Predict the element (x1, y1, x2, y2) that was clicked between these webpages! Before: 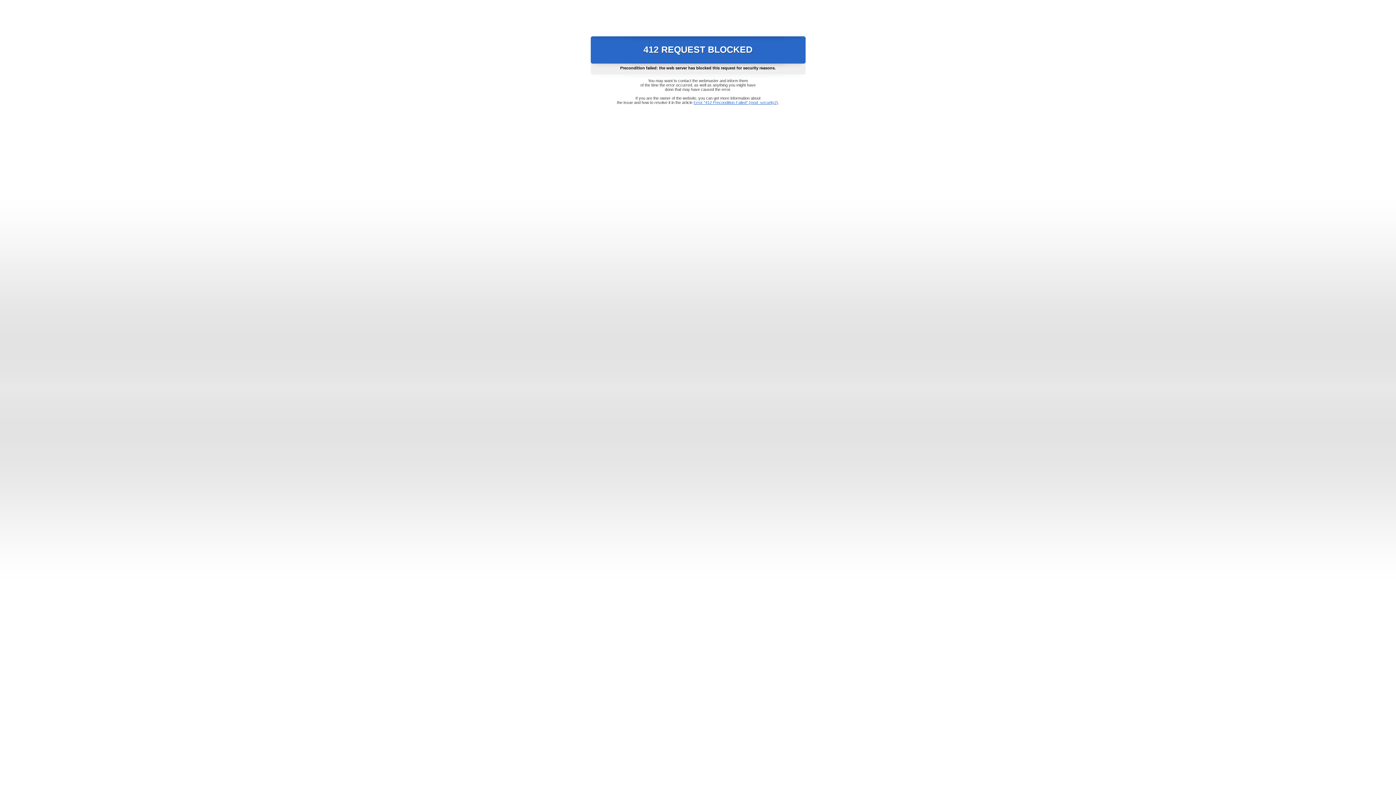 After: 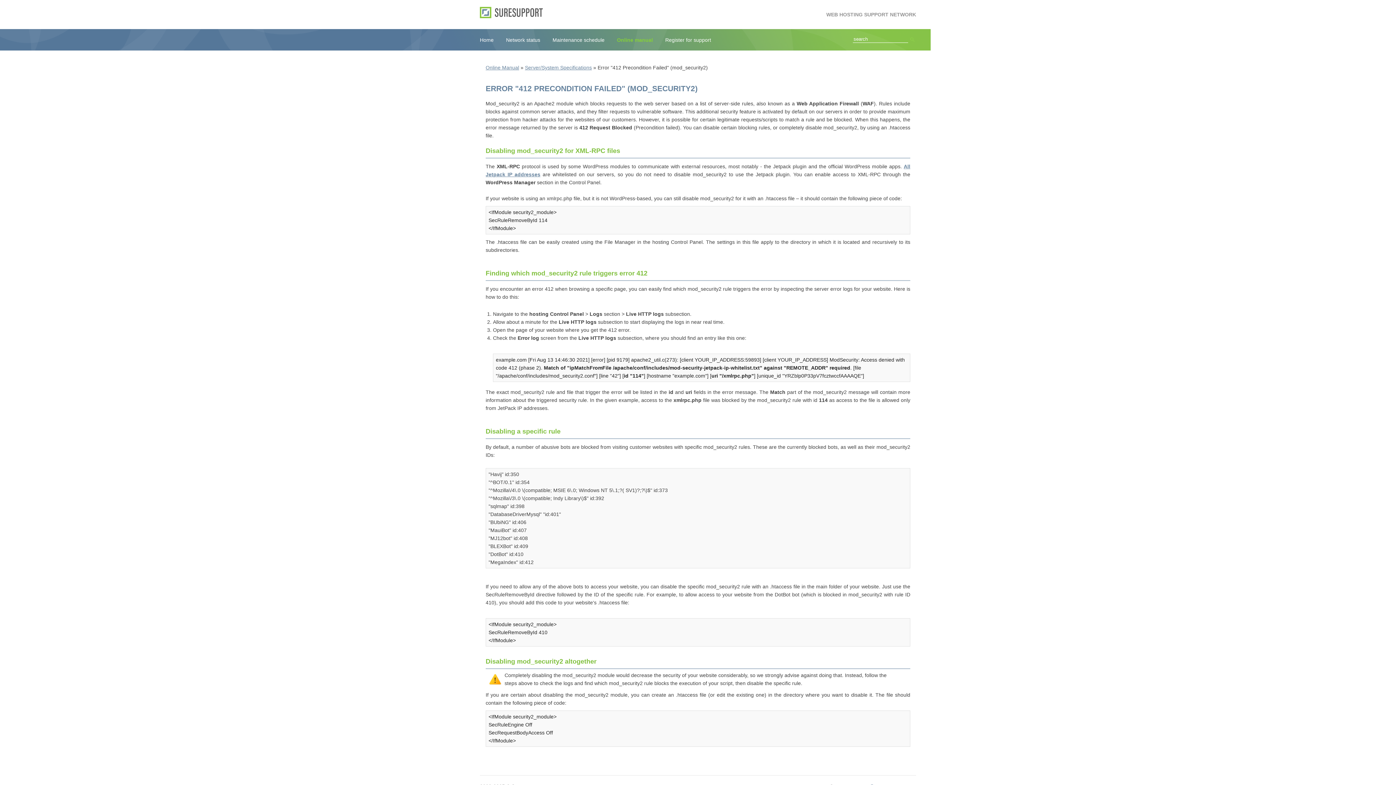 Action: bbox: (693, 100, 778, 104) label: Error "412 Precondition Failed" (mod_security2)